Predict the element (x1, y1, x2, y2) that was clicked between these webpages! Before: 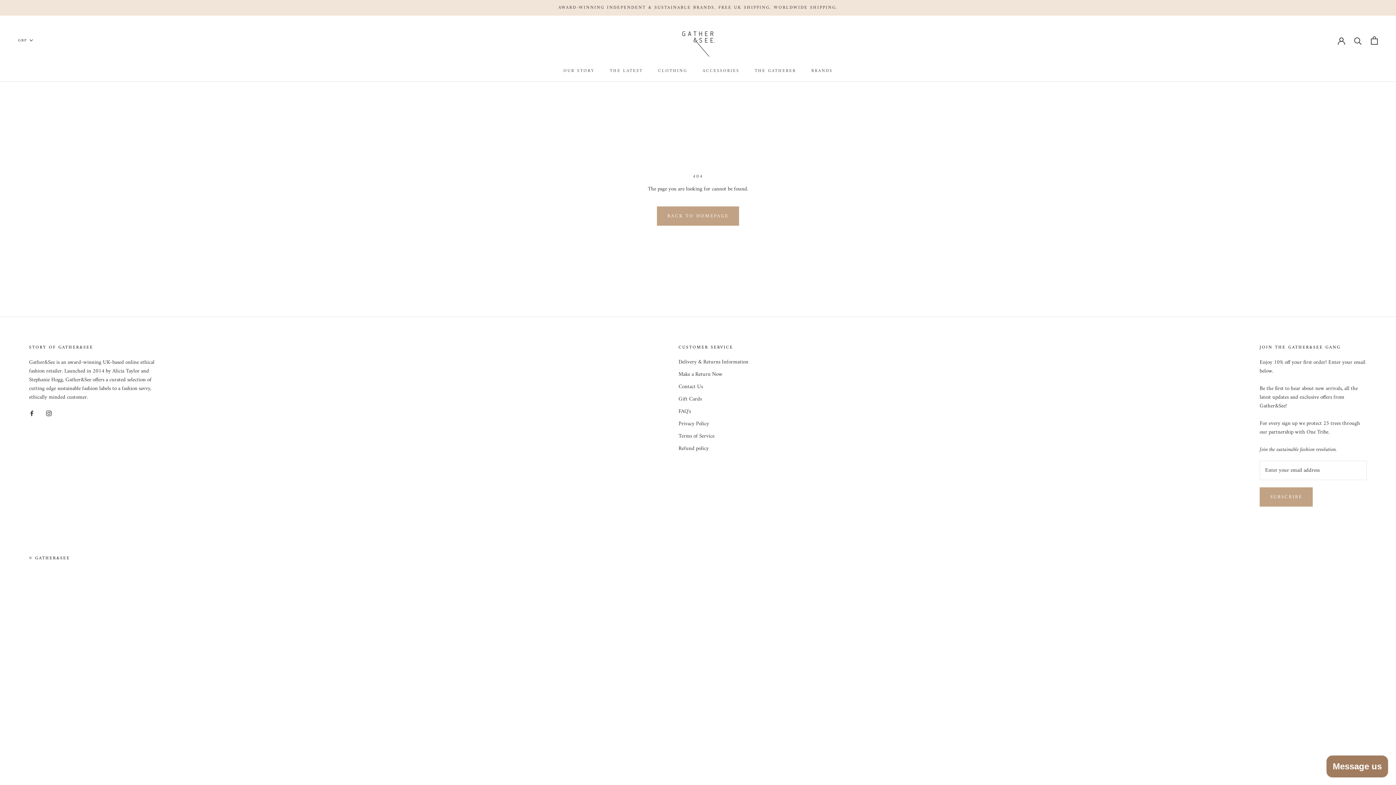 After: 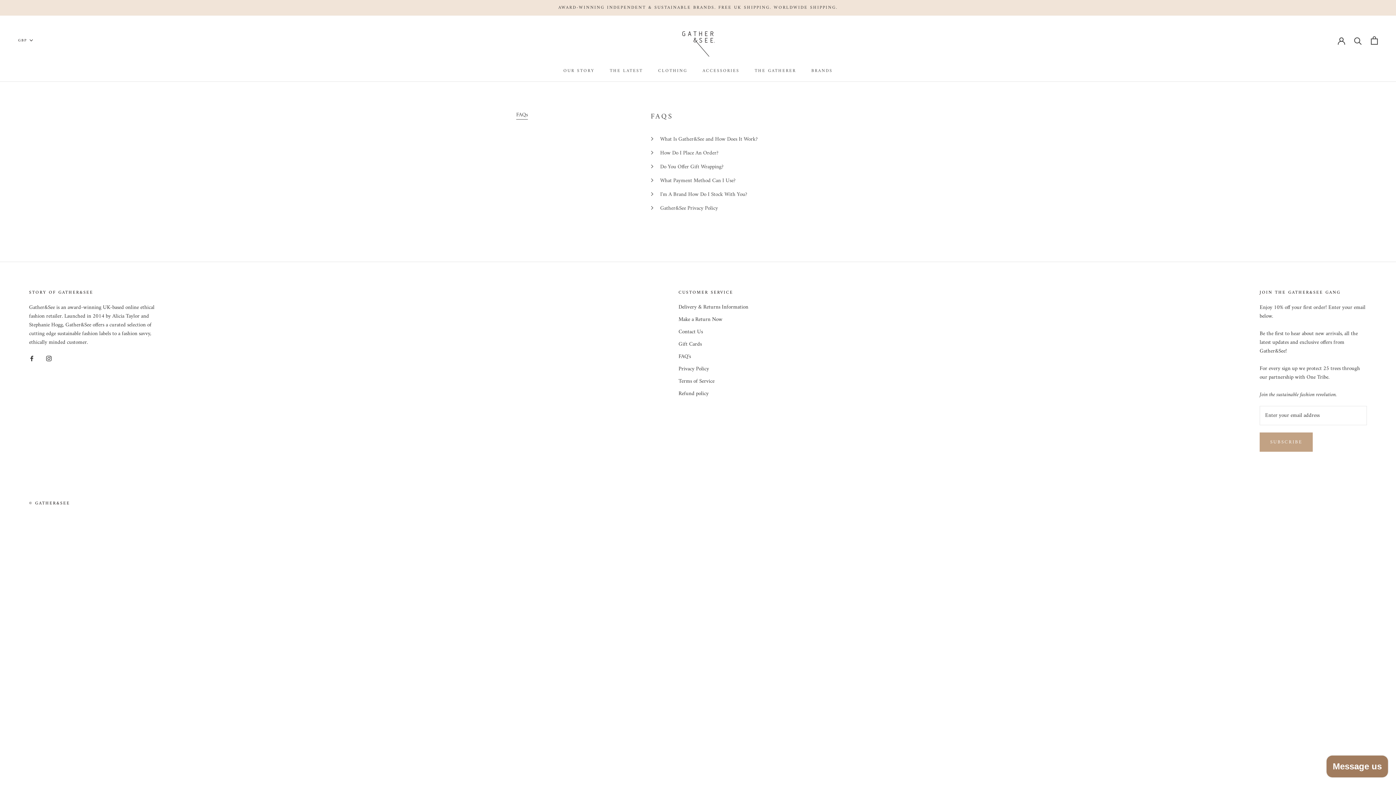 Action: bbox: (678, 408, 748, 416) label: FAQ's